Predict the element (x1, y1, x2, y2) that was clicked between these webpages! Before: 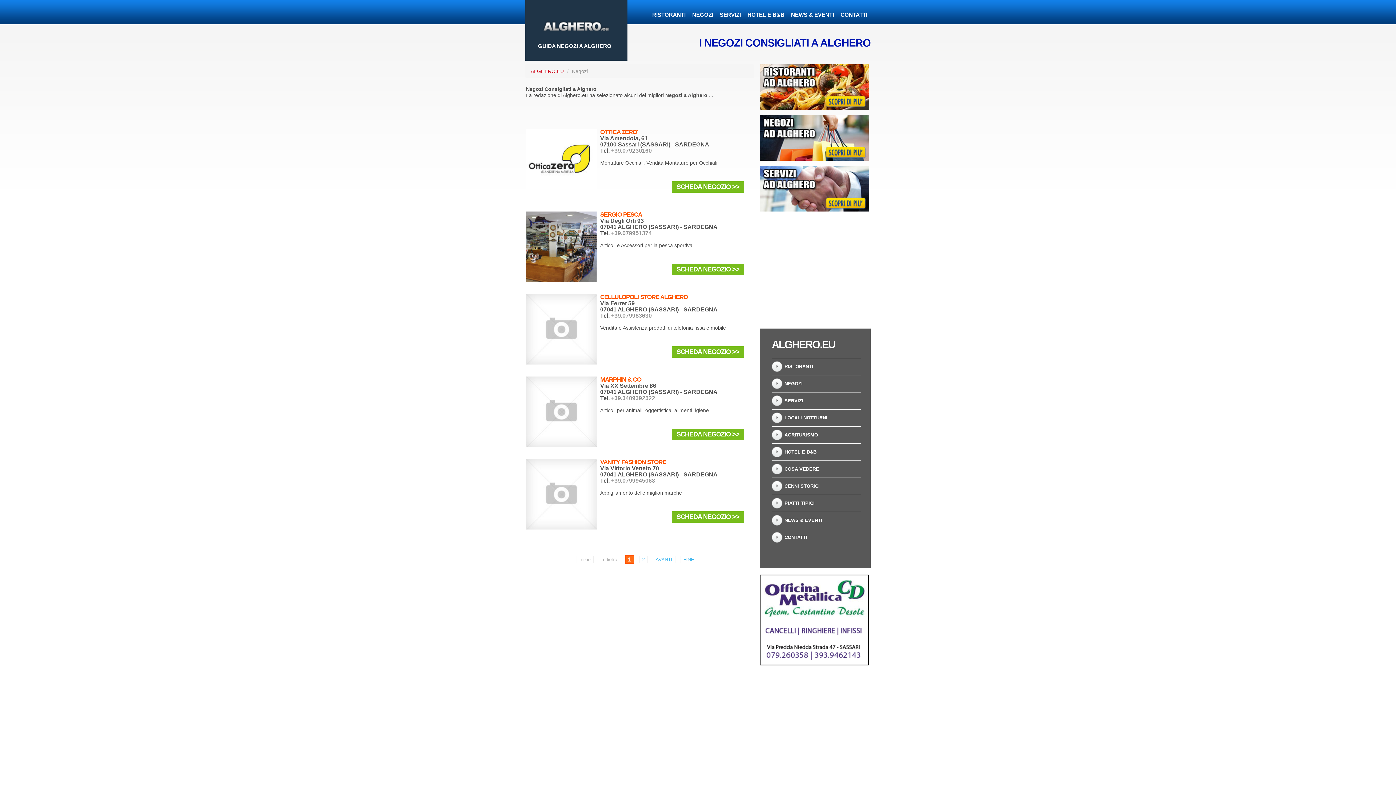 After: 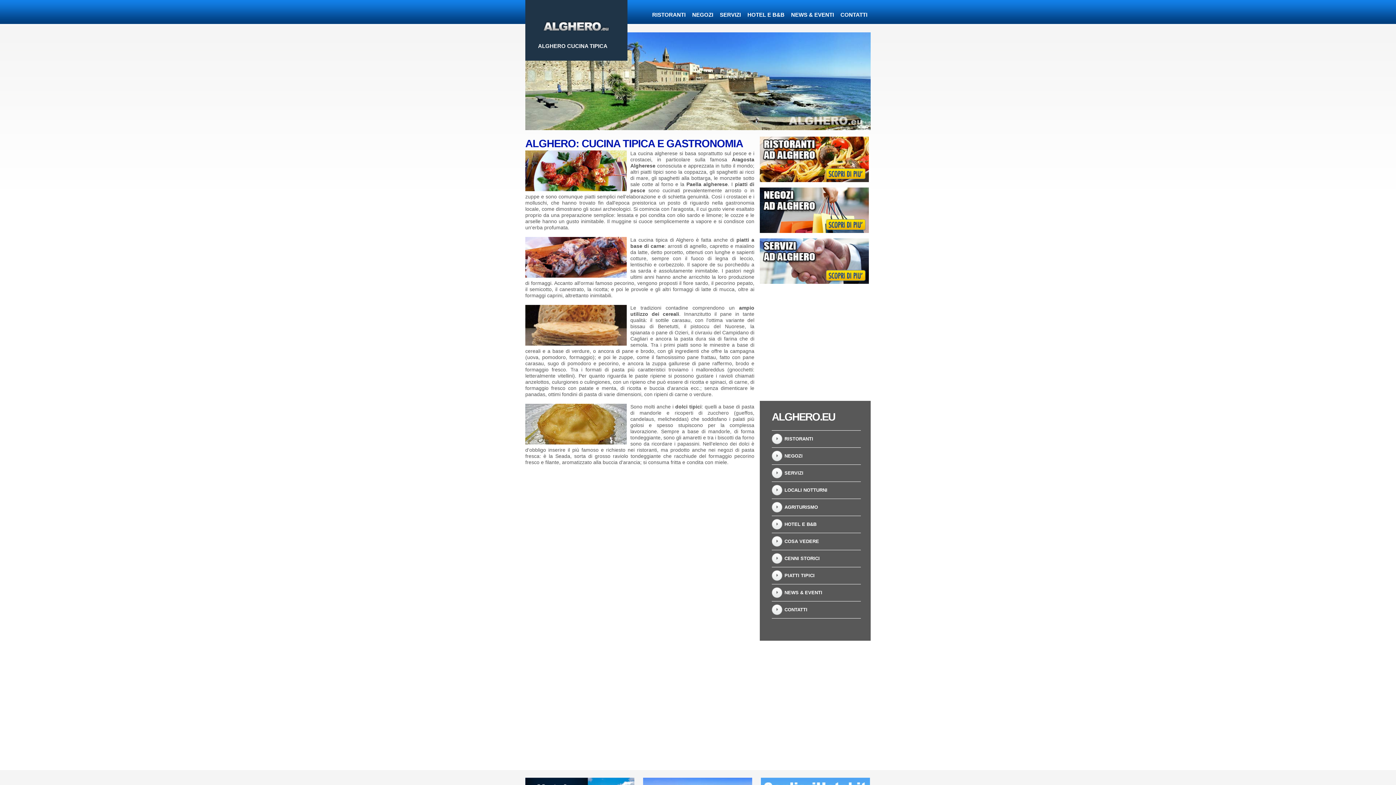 Action: label: PIATTI TIPICI bbox: (784, 500, 814, 506)